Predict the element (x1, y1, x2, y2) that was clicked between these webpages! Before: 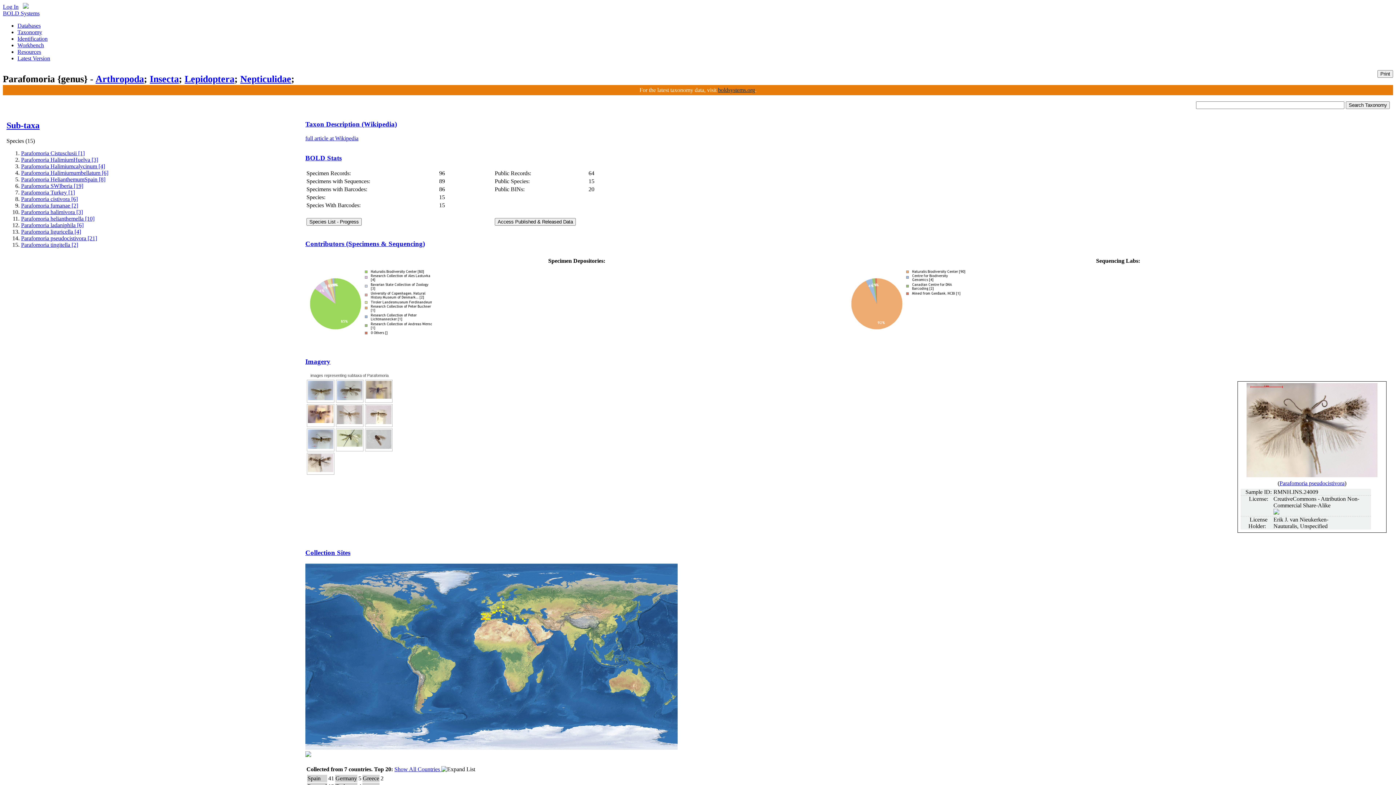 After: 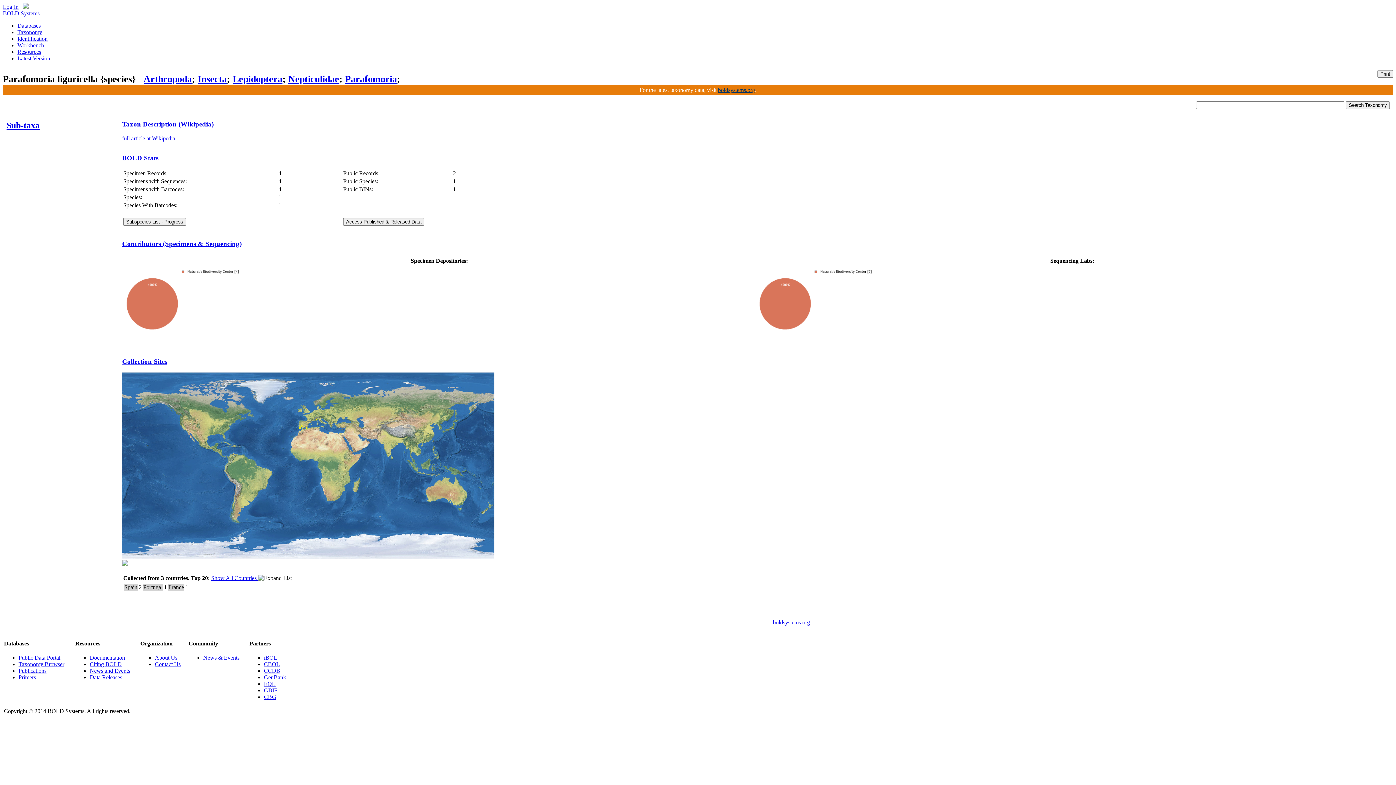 Action: bbox: (21, 228, 81, 235) label: Parafomoria liguricella [4]